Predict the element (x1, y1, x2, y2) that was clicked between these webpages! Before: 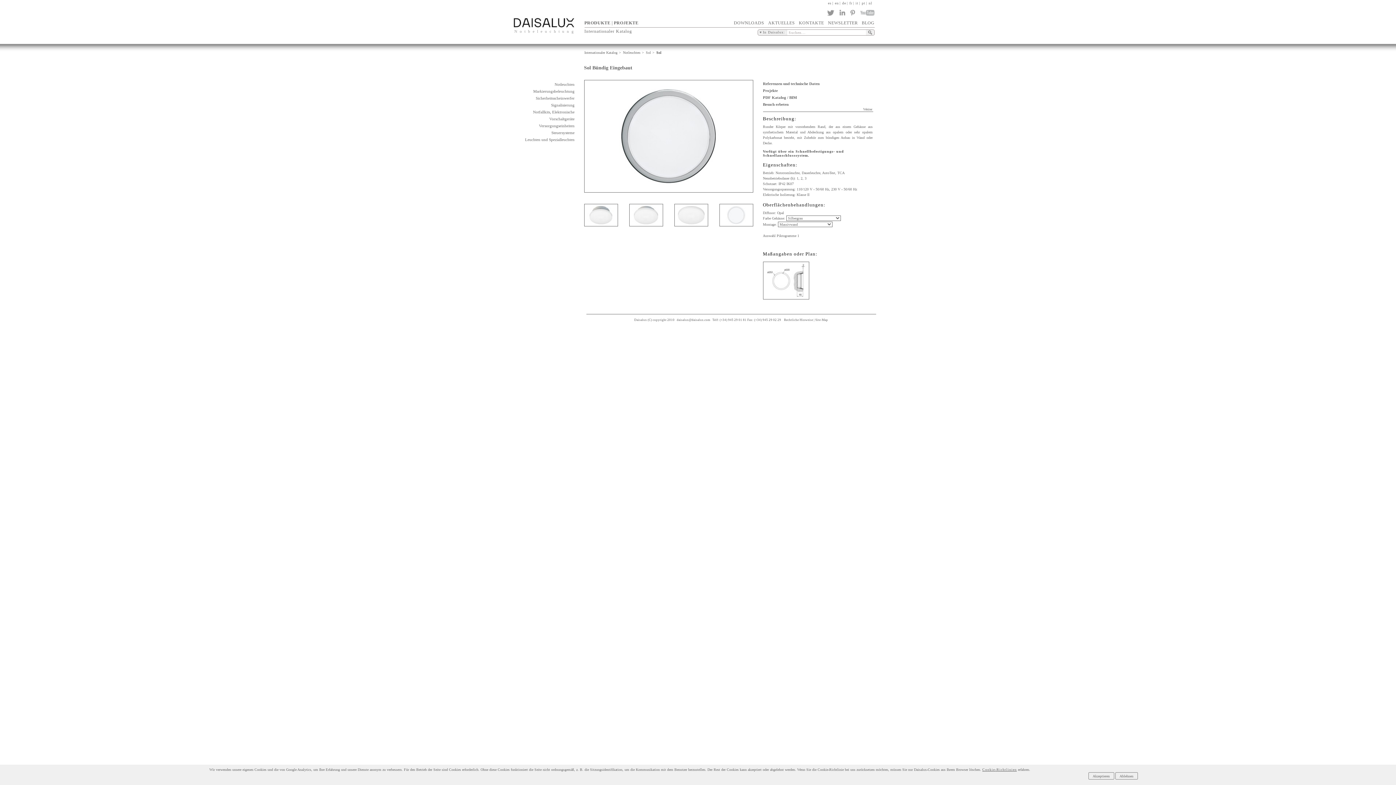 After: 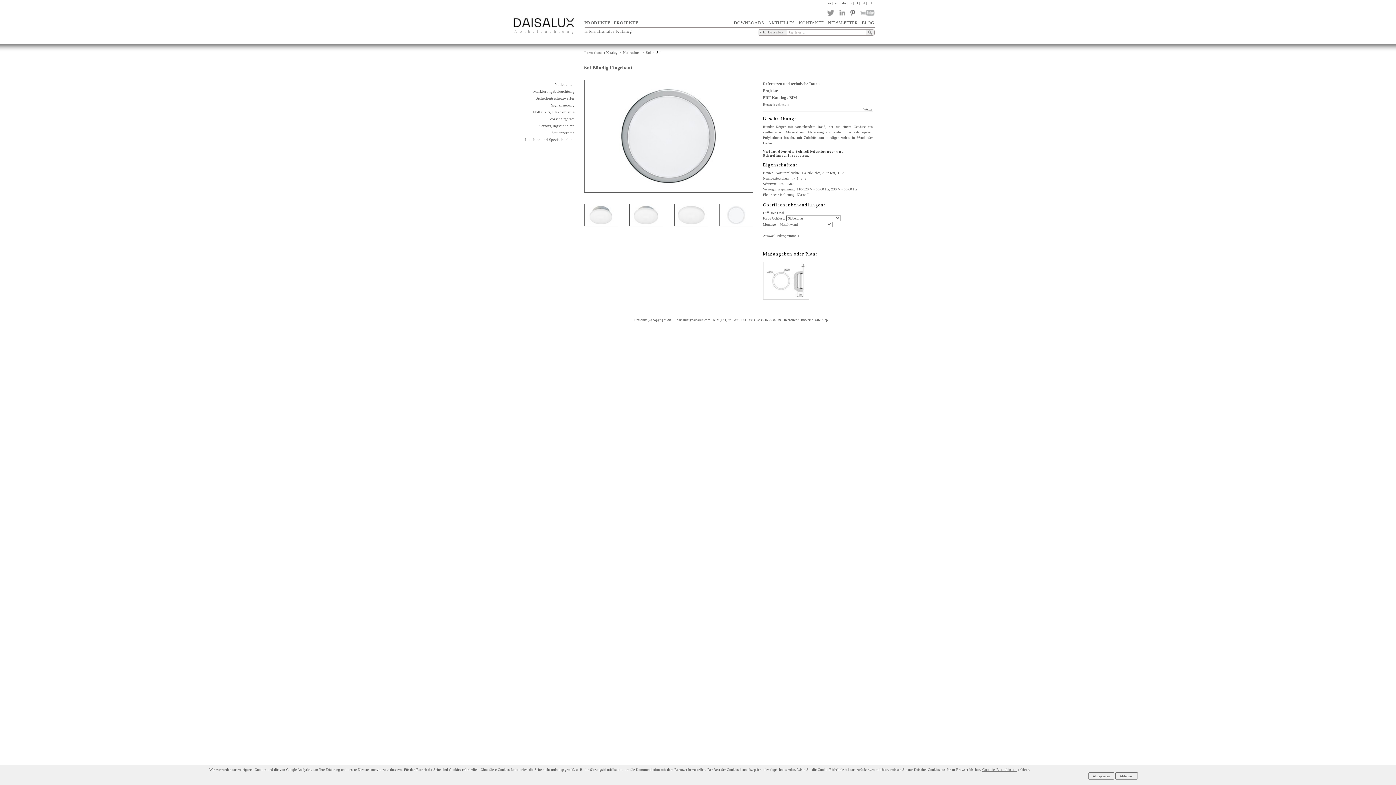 Action: bbox: (850, 10, 858, 16)